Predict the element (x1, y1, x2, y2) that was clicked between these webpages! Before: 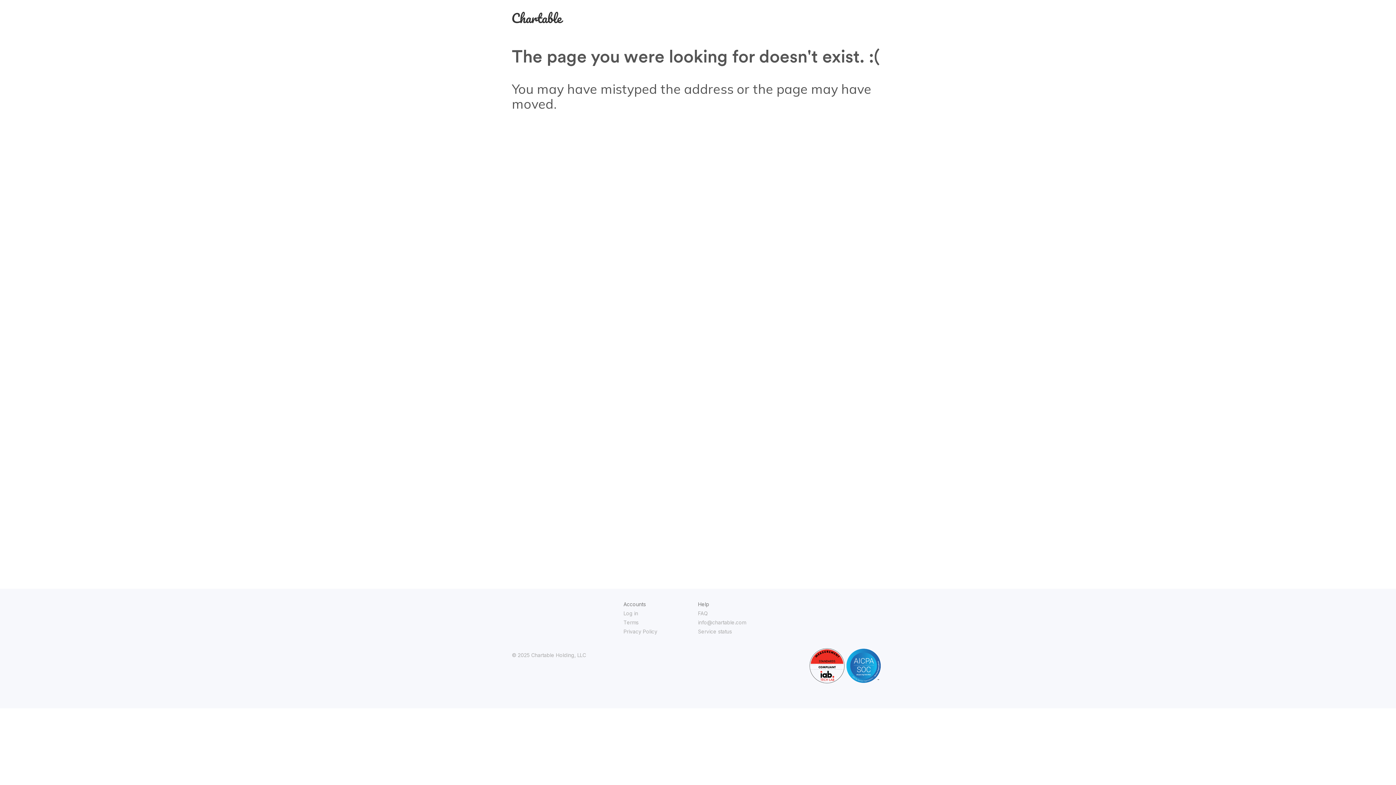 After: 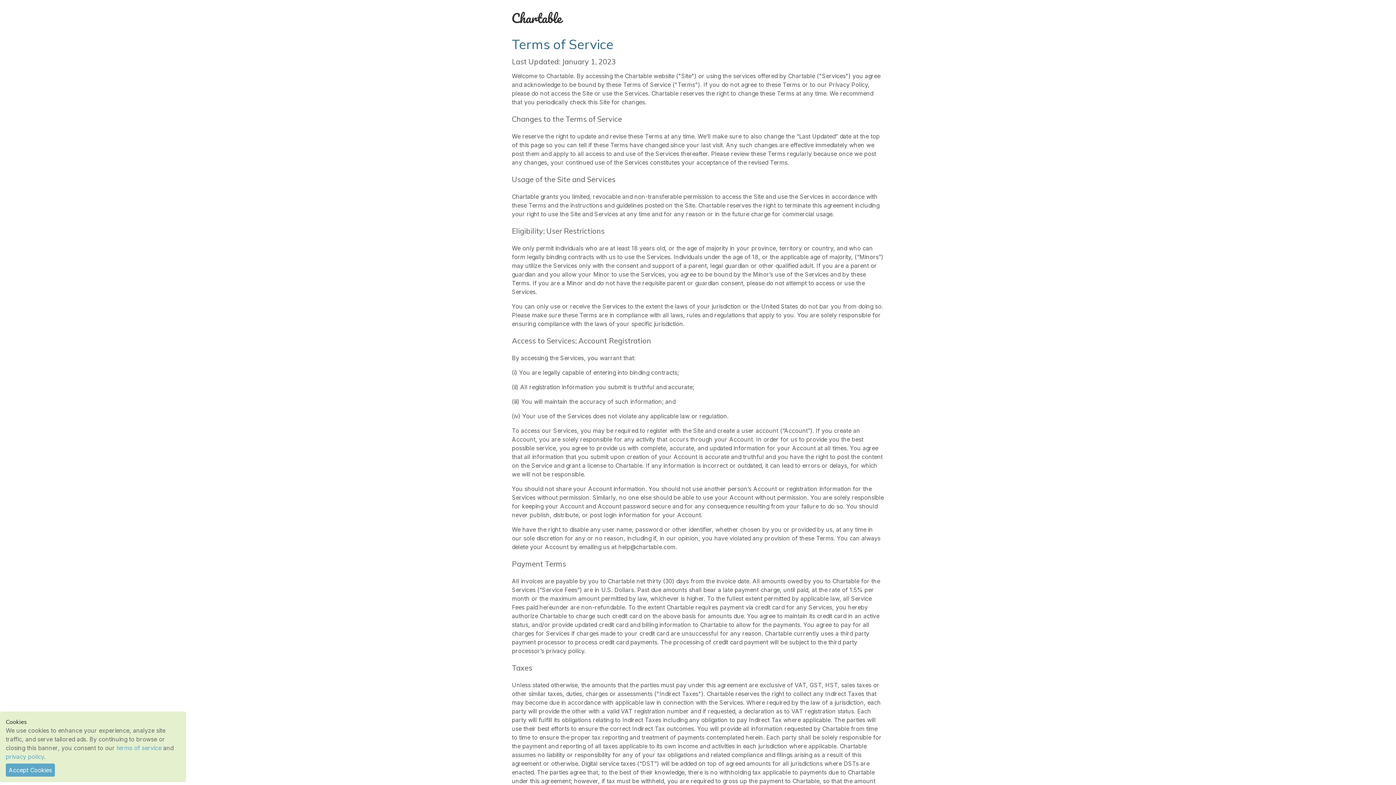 Action: label: Terms bbox: (623, 619, 638, 625)